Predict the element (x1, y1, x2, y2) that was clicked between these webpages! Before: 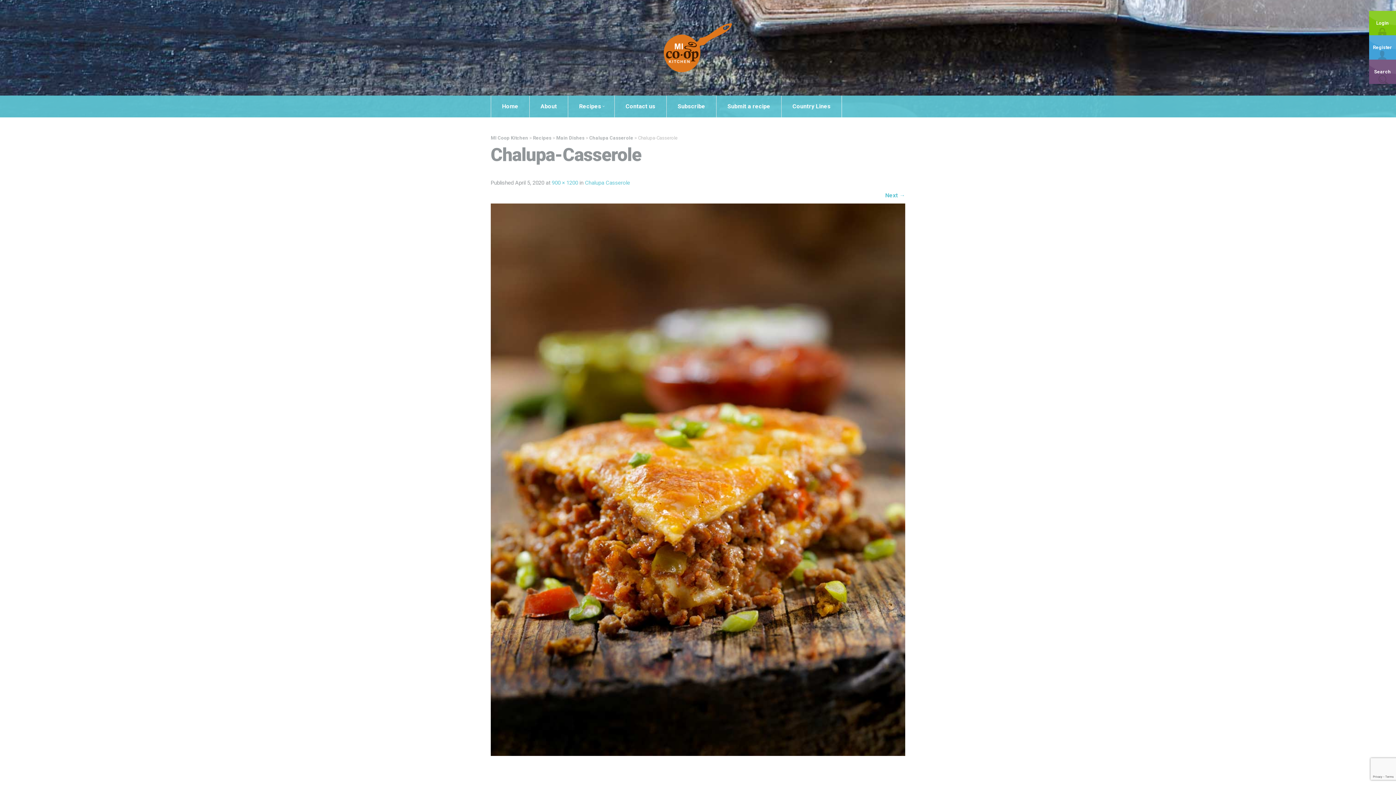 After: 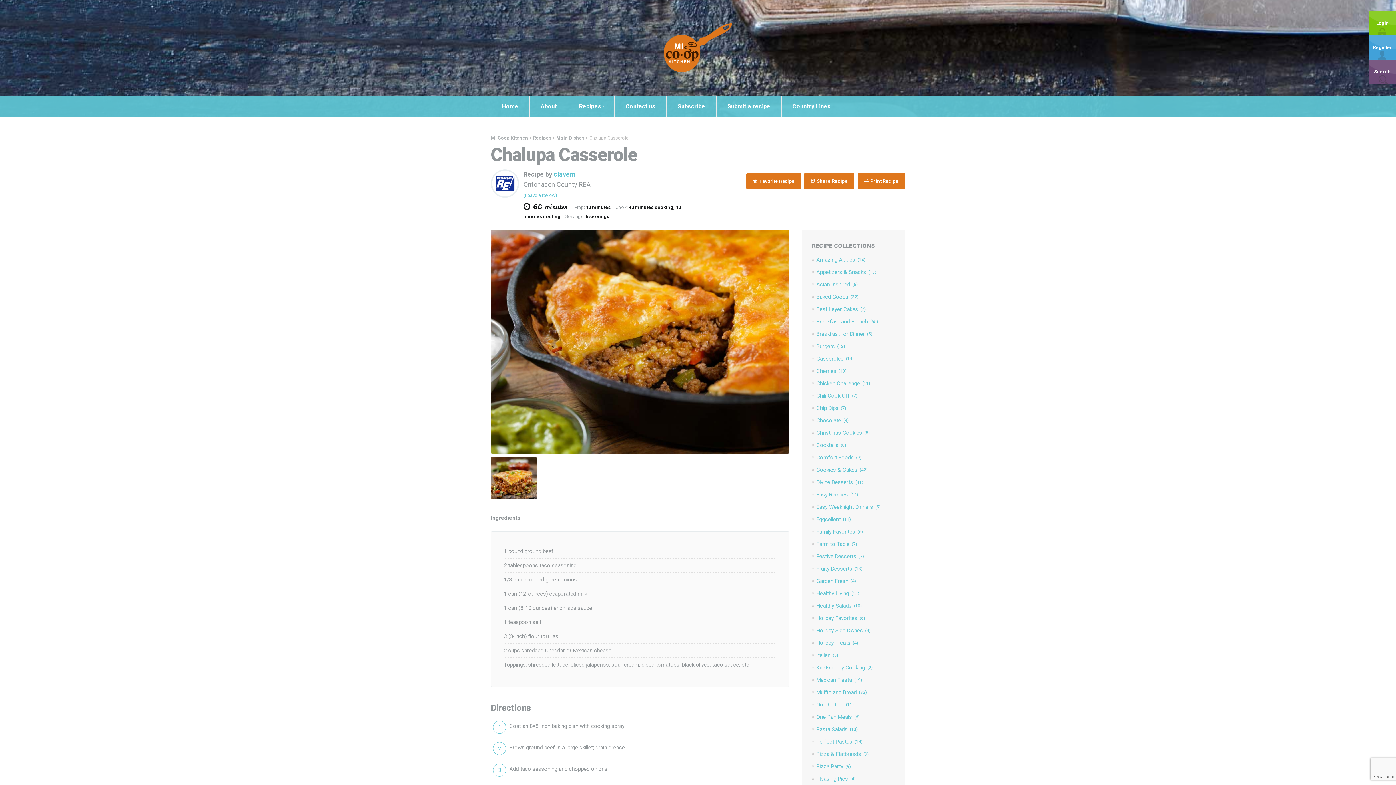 Action: label: Chalupa Casserole bbox: (589, 135, 633, 140)